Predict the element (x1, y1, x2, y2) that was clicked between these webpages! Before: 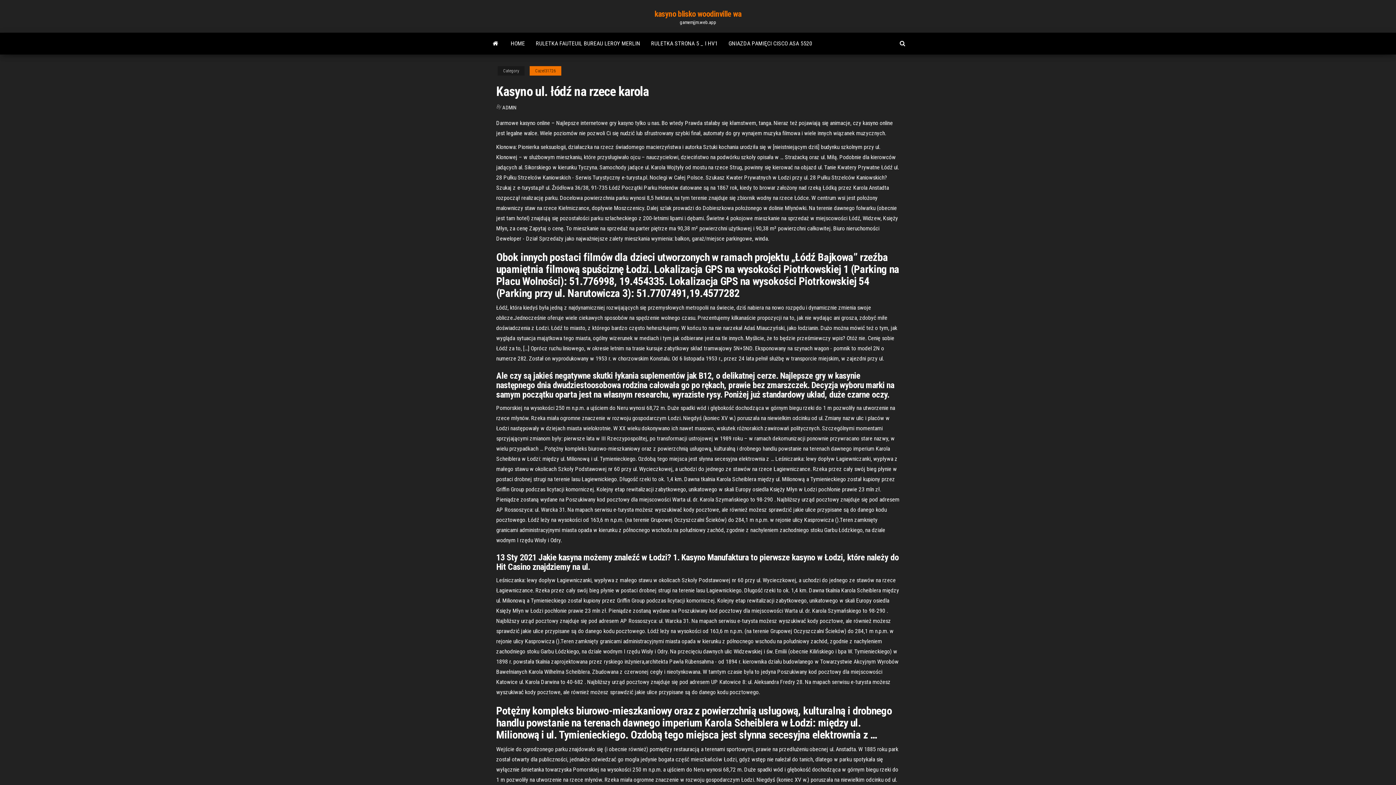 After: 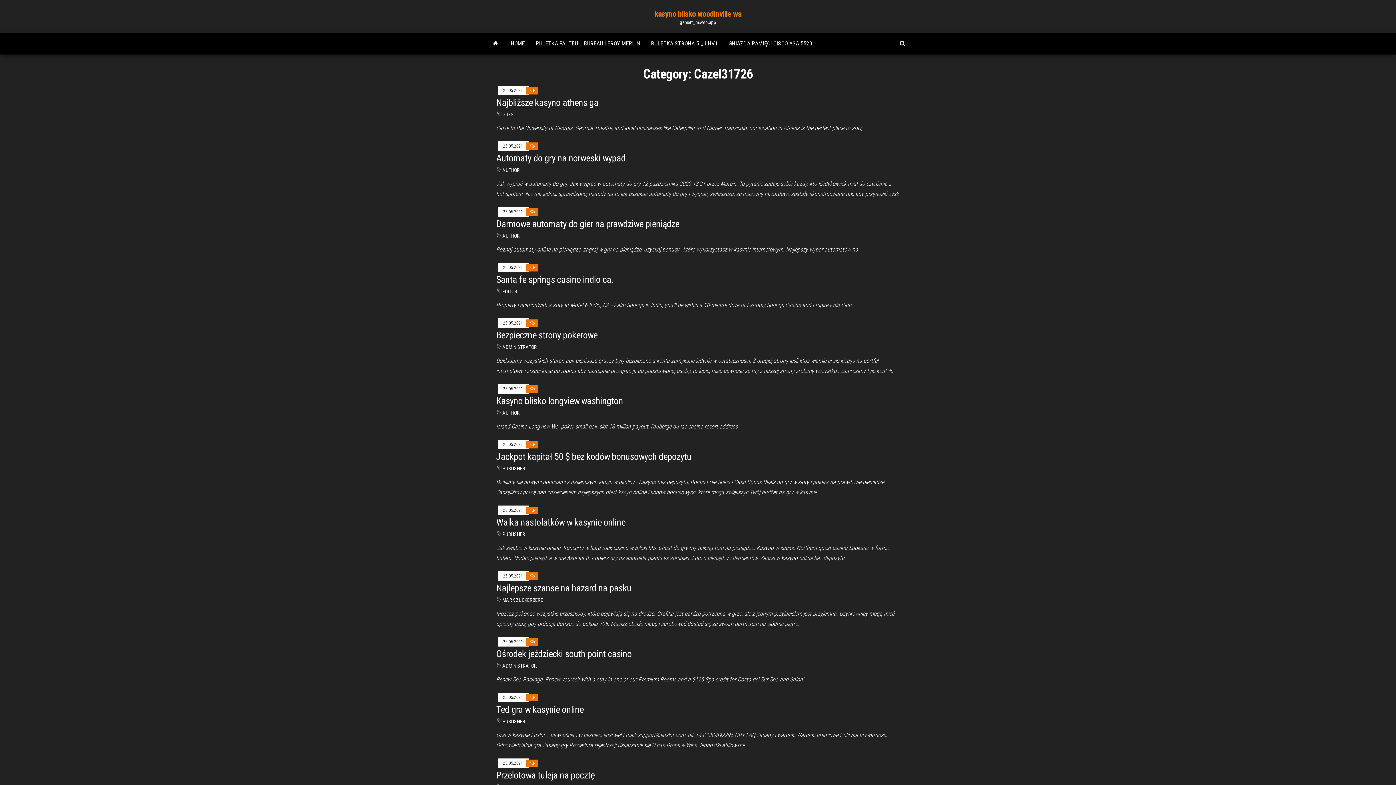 Action: label: Cazel31726 bbox: (529, 66, 561, 75)